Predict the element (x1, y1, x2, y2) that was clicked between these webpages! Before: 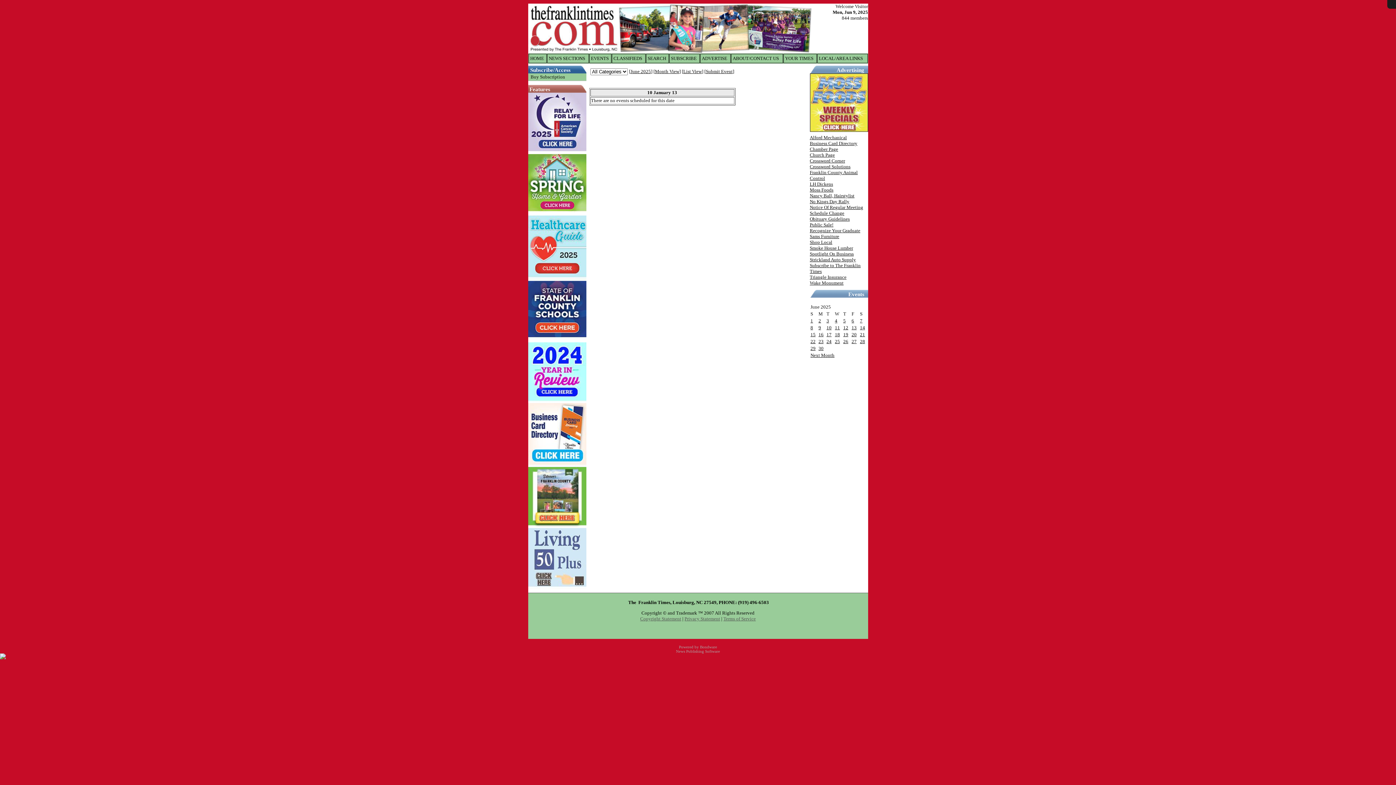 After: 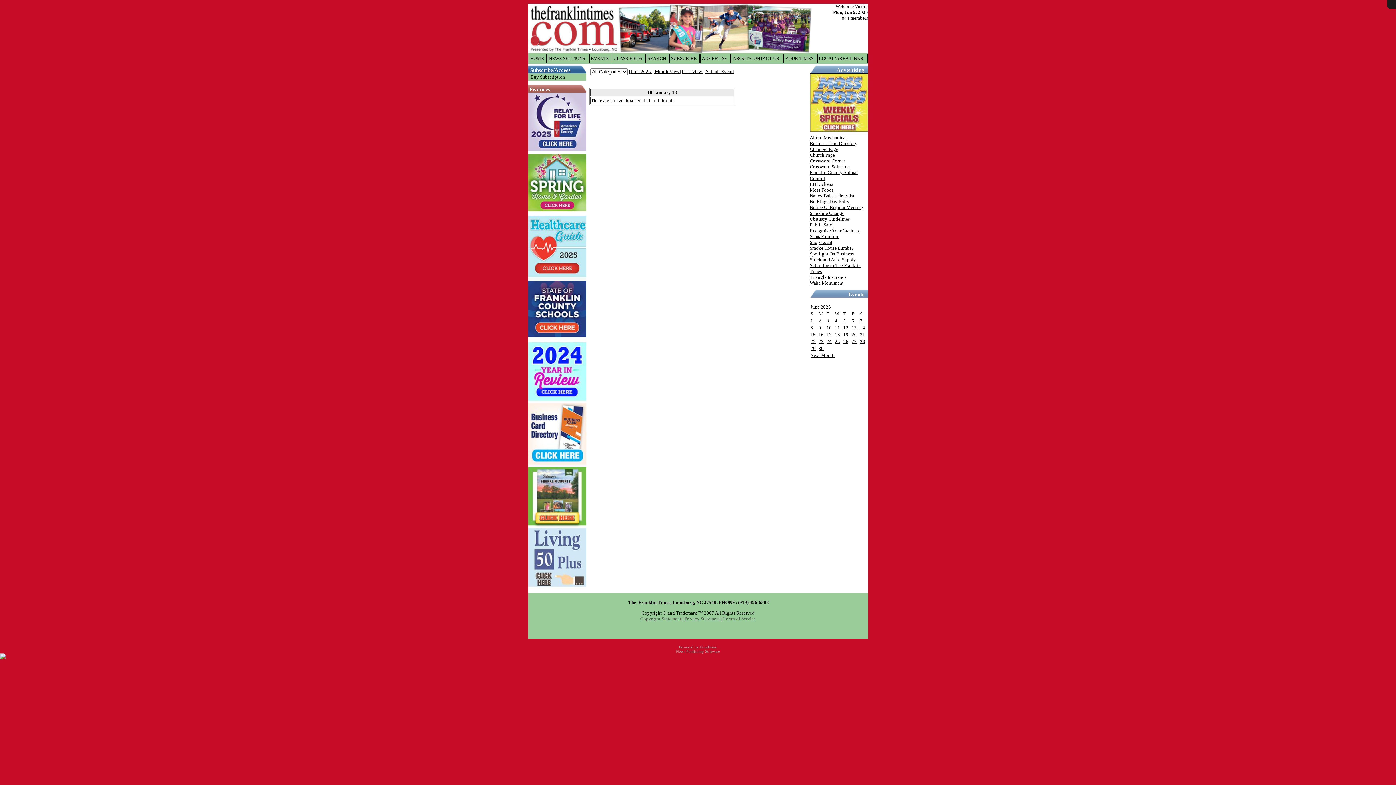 Action: bbox: (528, 211, 586, 216)